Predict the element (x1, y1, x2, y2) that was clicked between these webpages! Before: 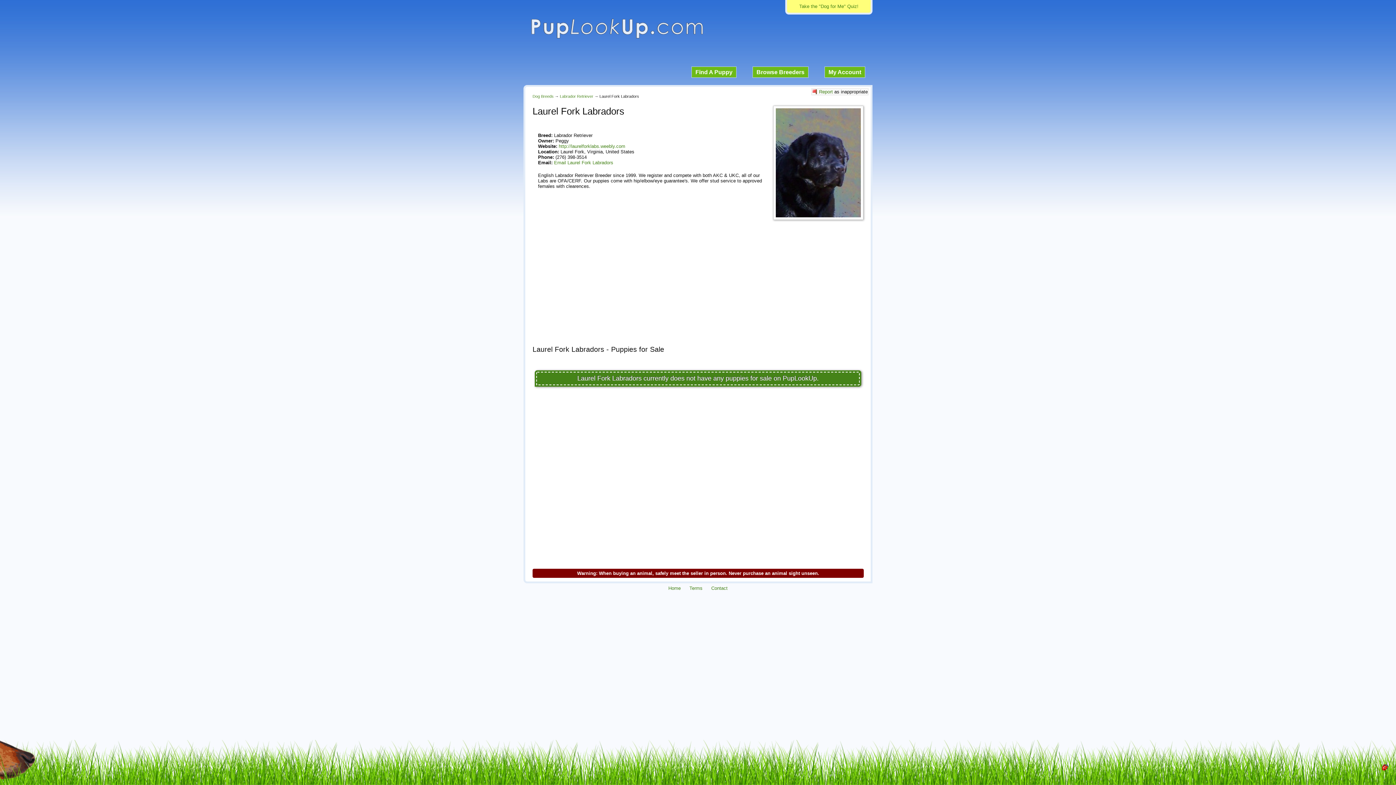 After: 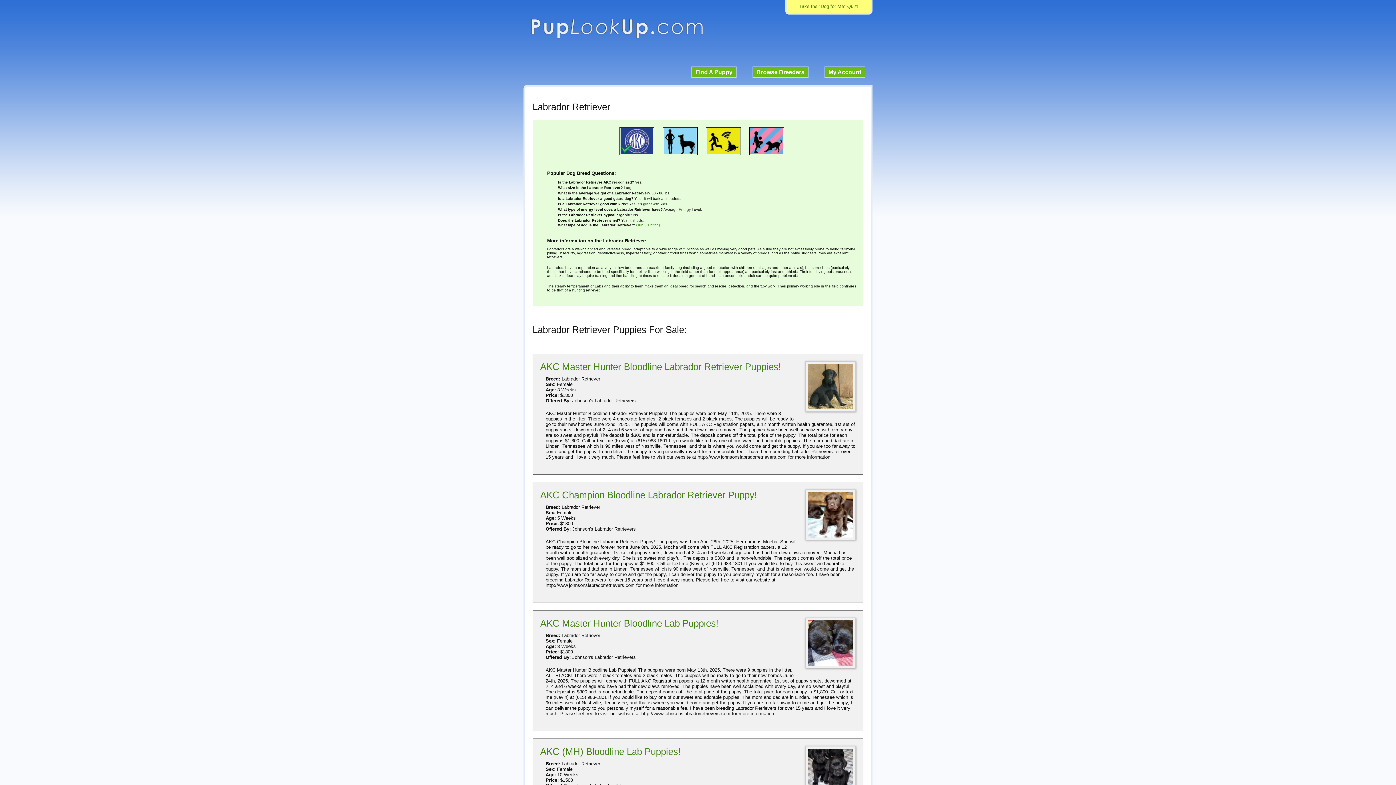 Action: label: Labrador Retriever bbox: (560, 94, 593, 98)